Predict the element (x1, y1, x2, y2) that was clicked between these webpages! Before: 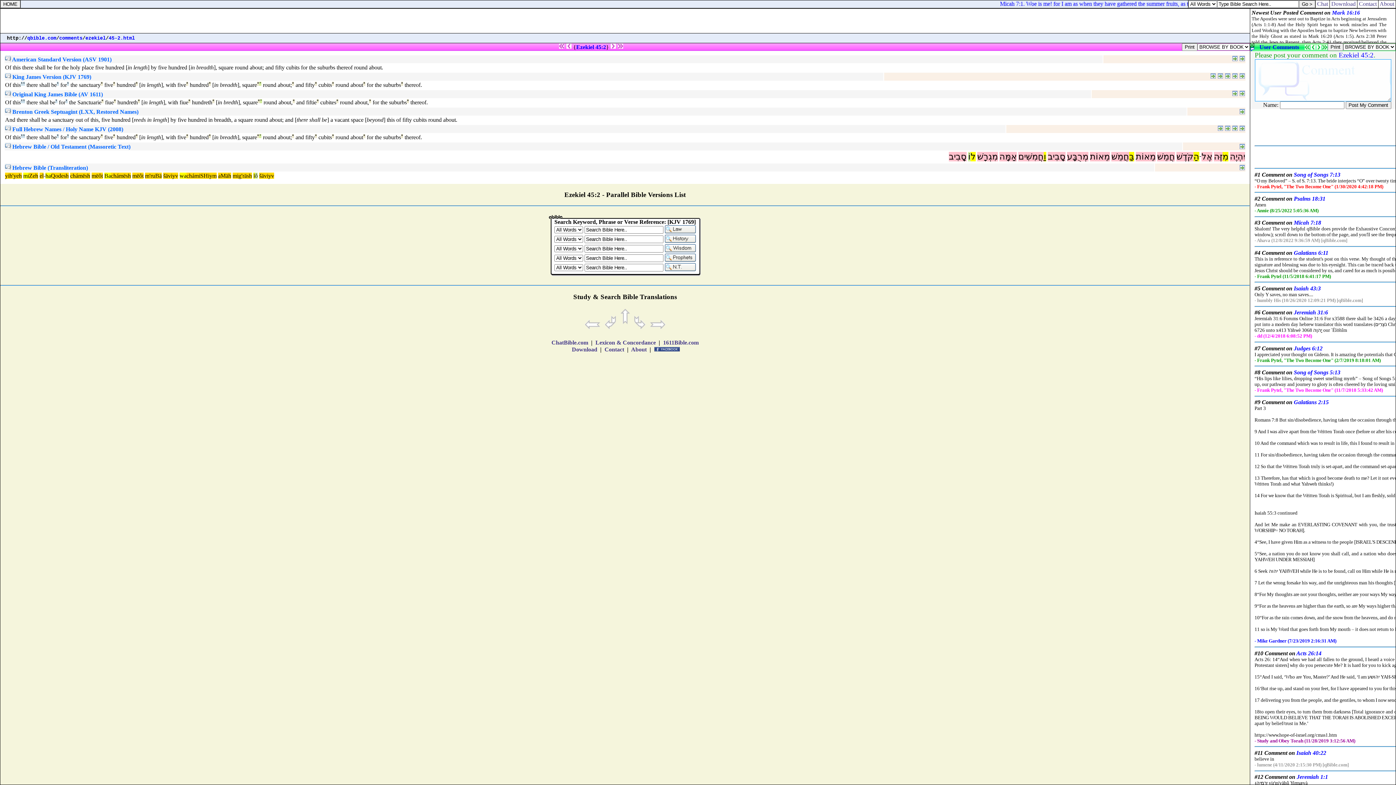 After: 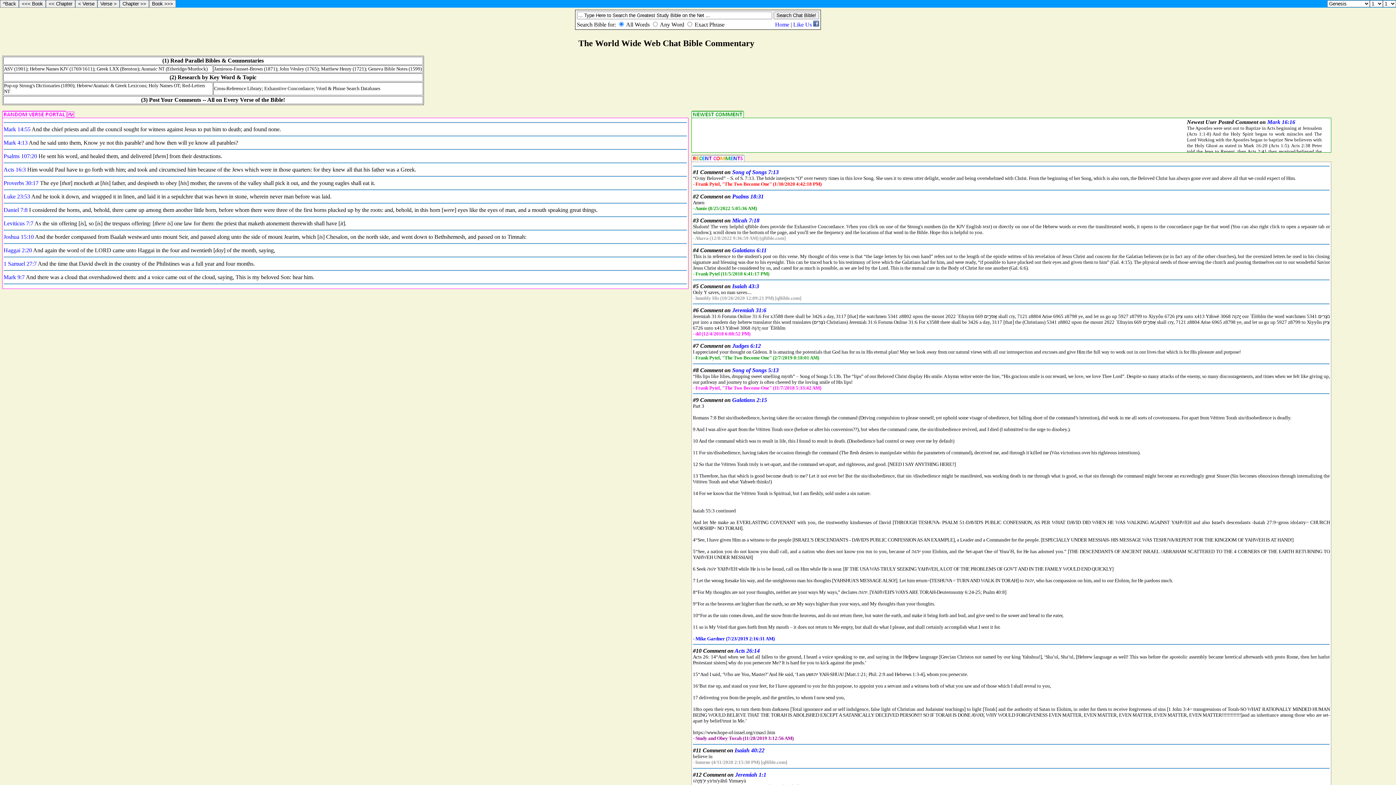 Action: bbox: (1316, 0, 1329, 6) label:  Chat 